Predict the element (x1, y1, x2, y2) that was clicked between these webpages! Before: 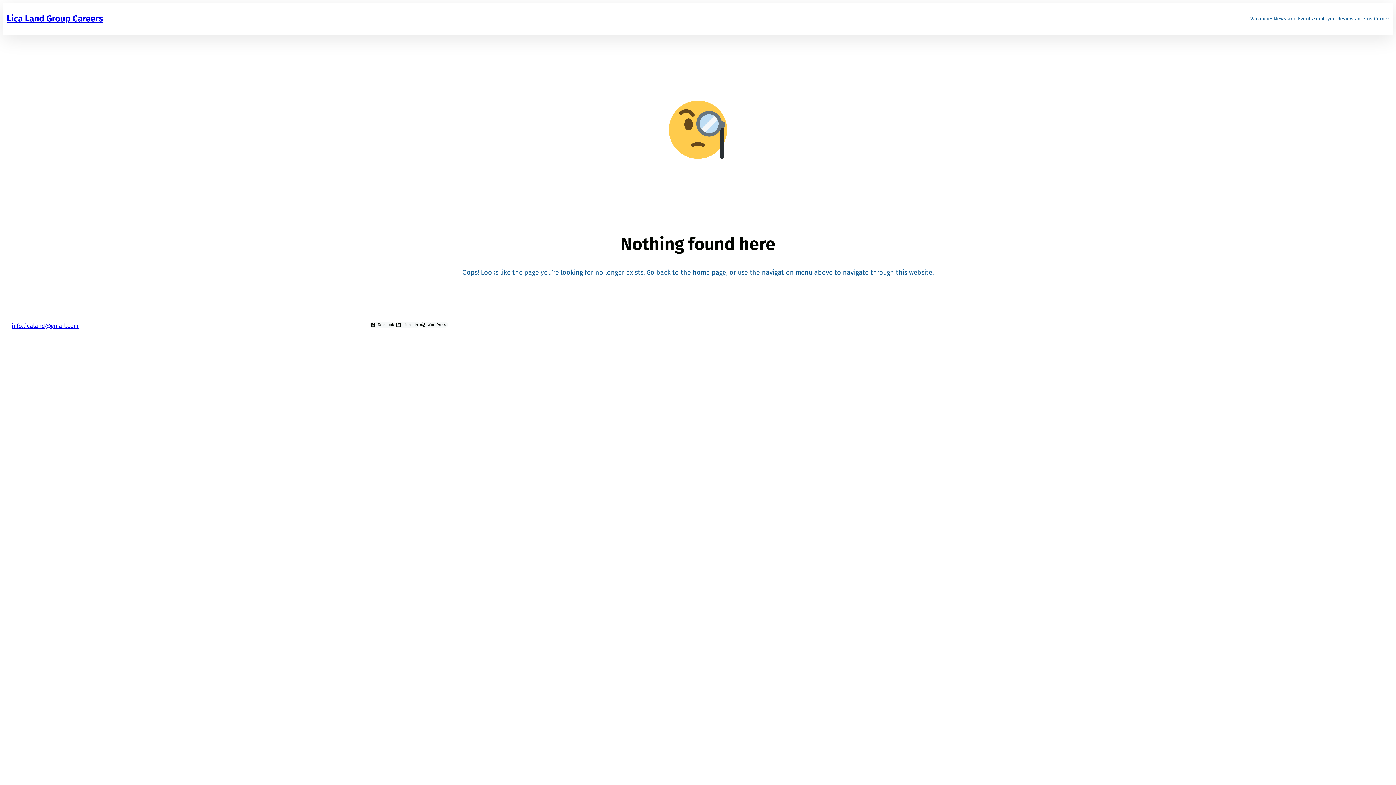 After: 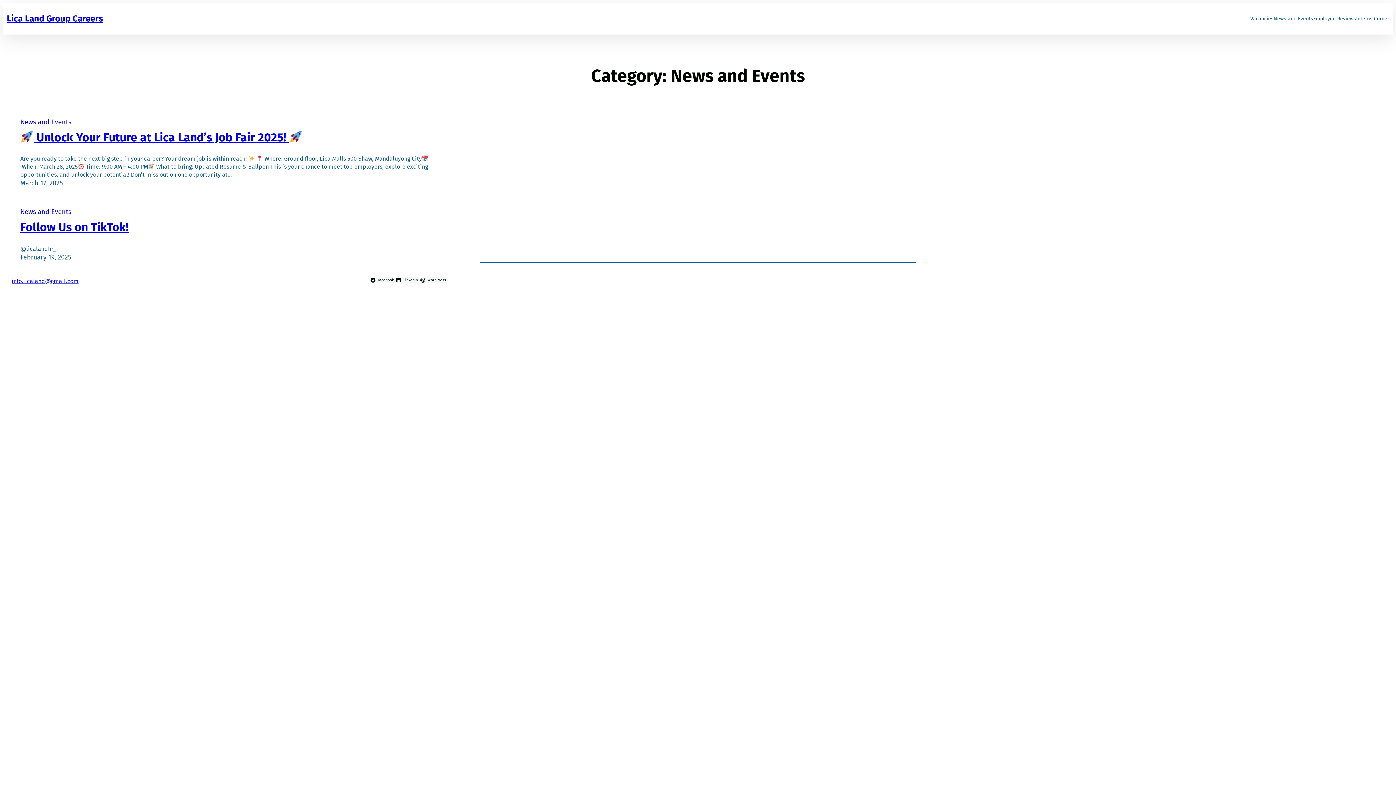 Action: bbox: (1273, 15, 1313, 22) label: News and Events